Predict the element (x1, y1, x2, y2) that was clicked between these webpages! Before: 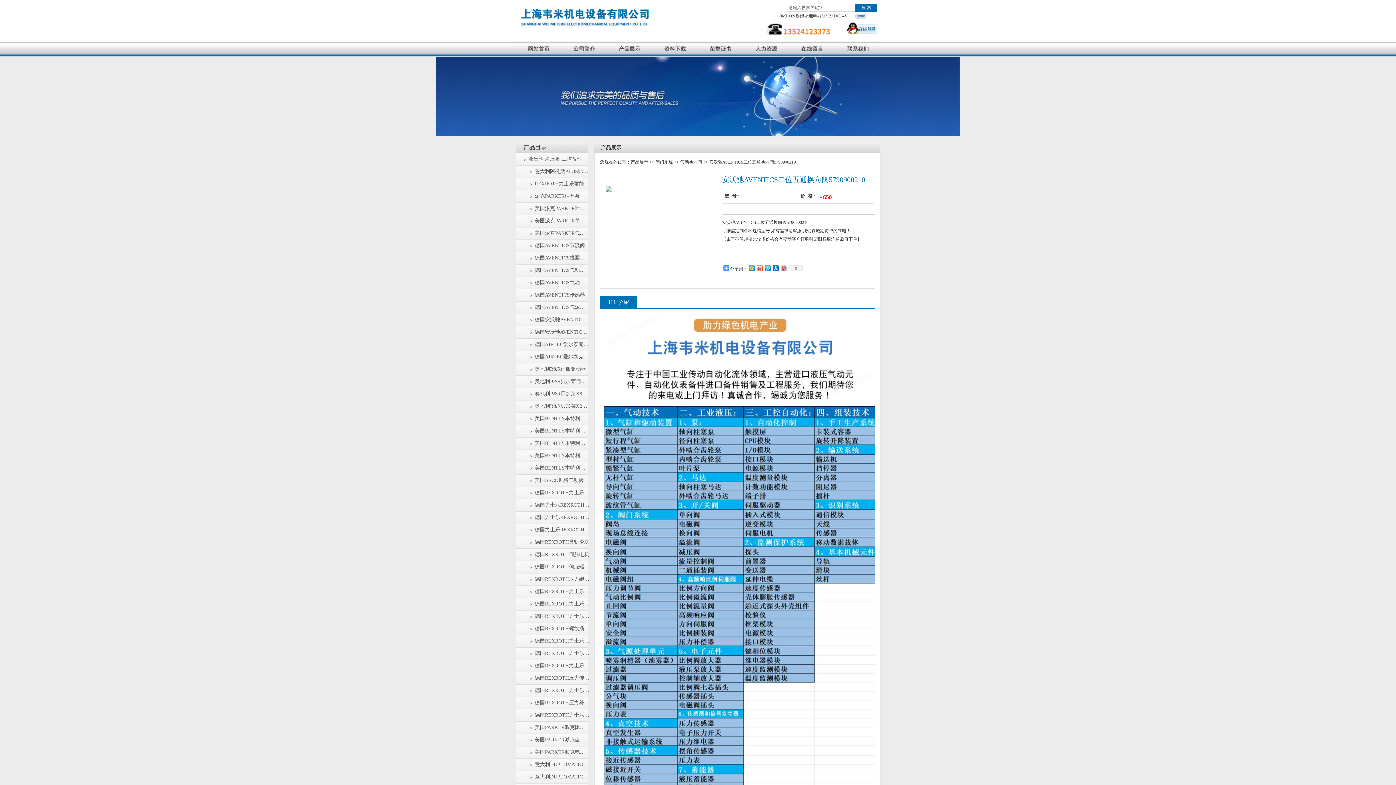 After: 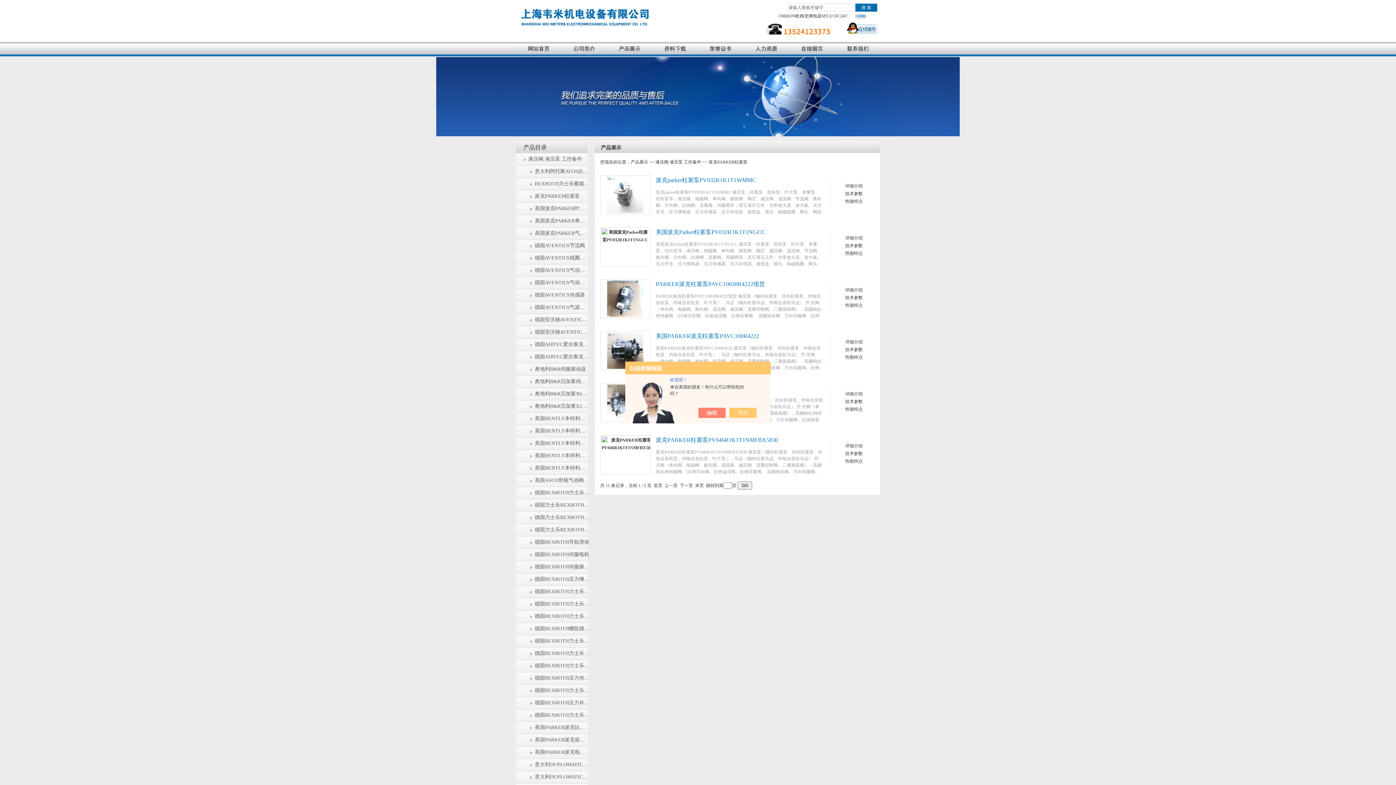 Action: label: 派克PARKER柱塞泵 bbox: (516, 190, 588, 202)